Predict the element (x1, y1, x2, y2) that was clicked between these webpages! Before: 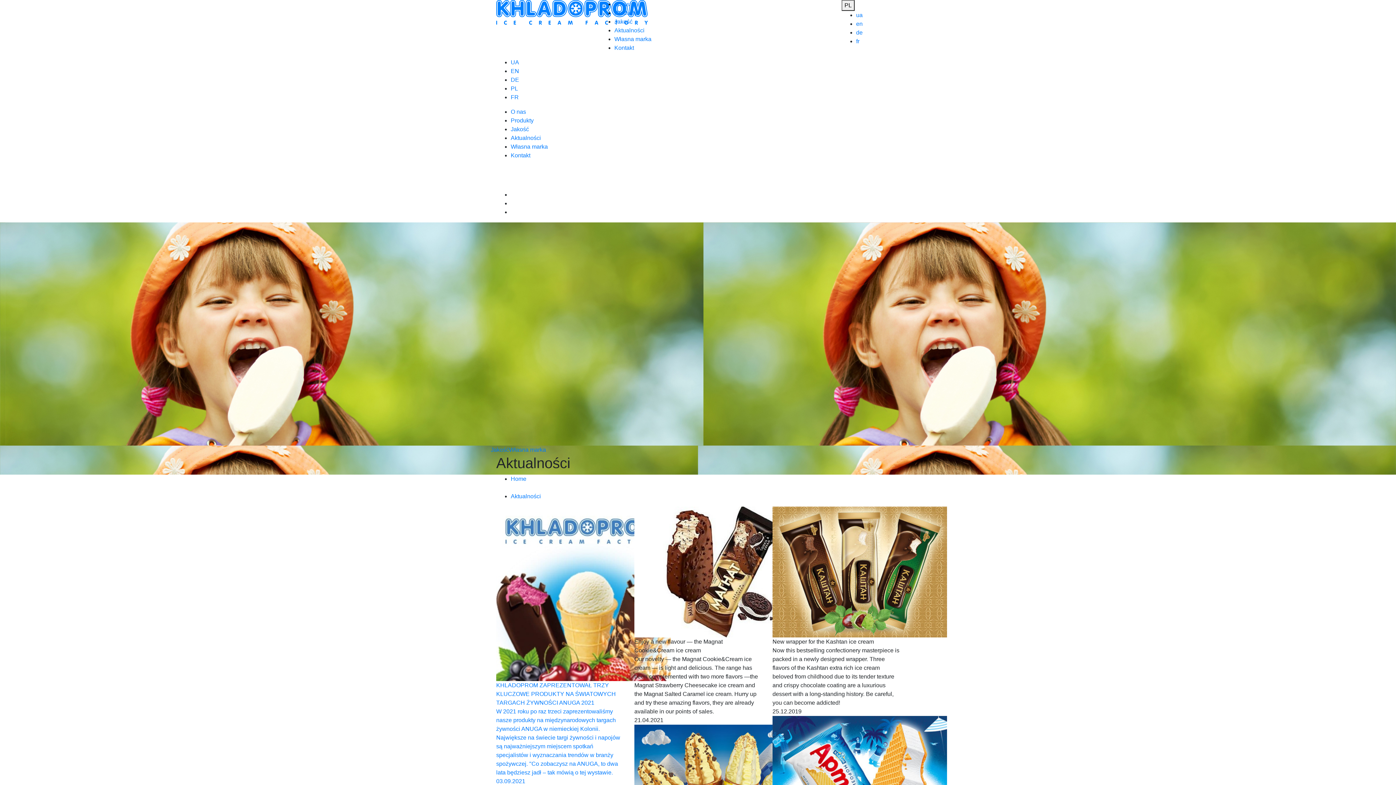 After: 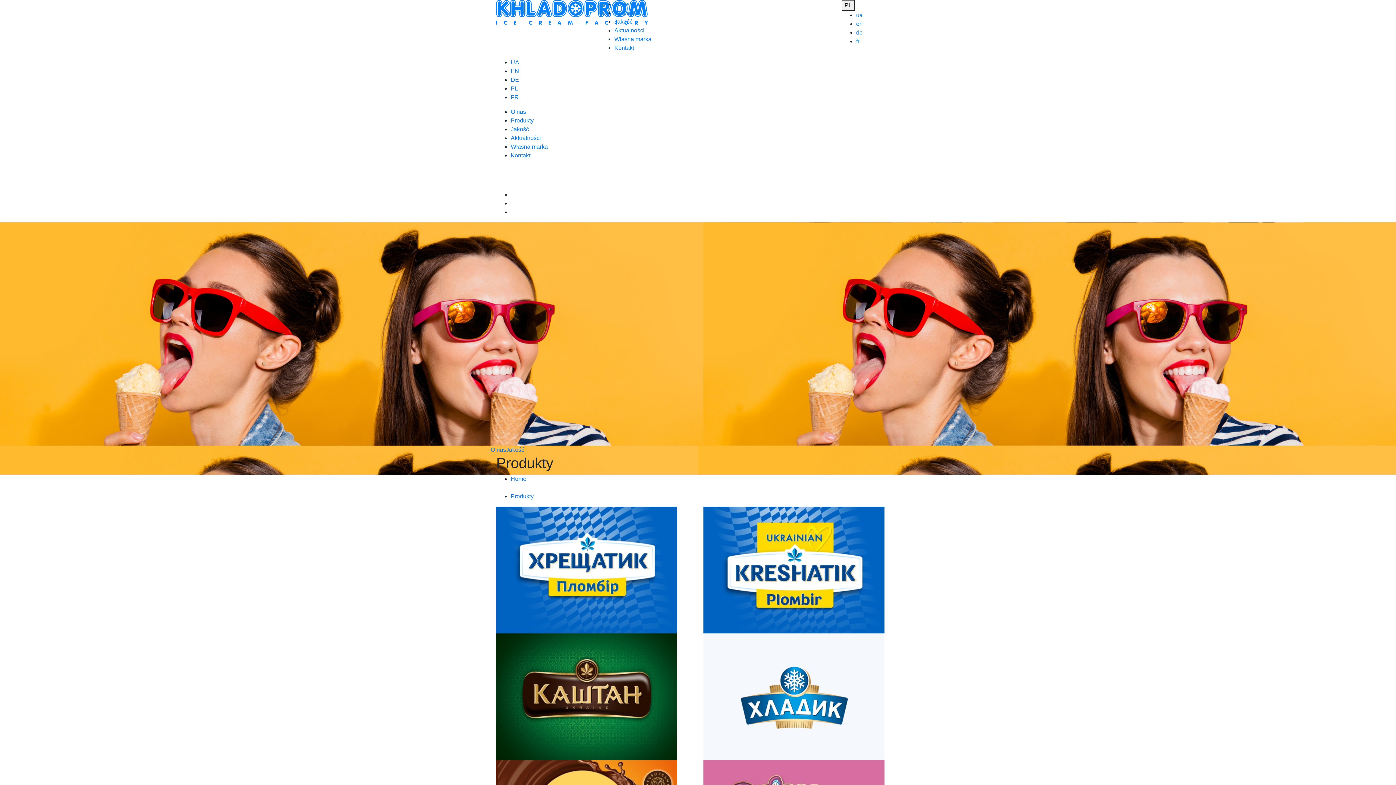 Action: bbox: (614, 9, 637, 16) label: Produkty